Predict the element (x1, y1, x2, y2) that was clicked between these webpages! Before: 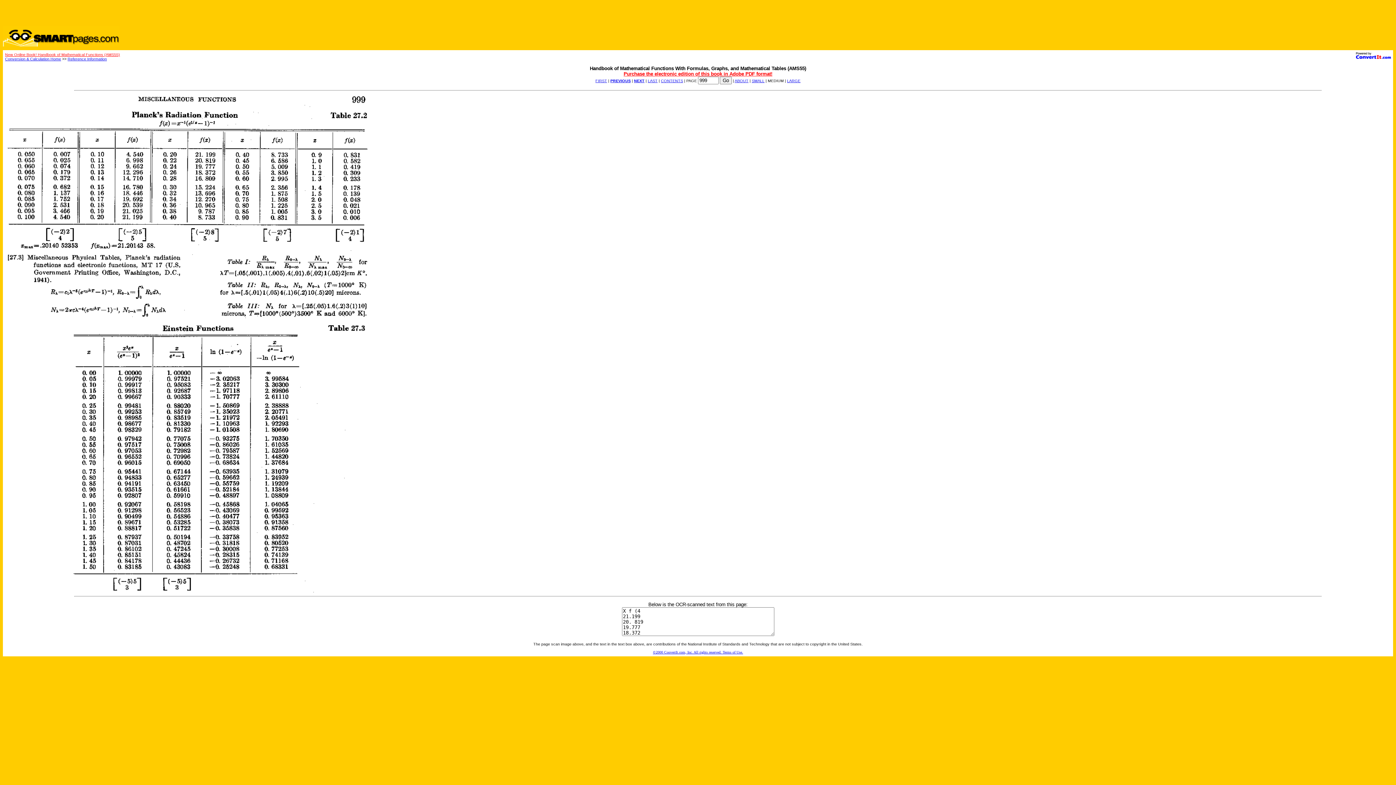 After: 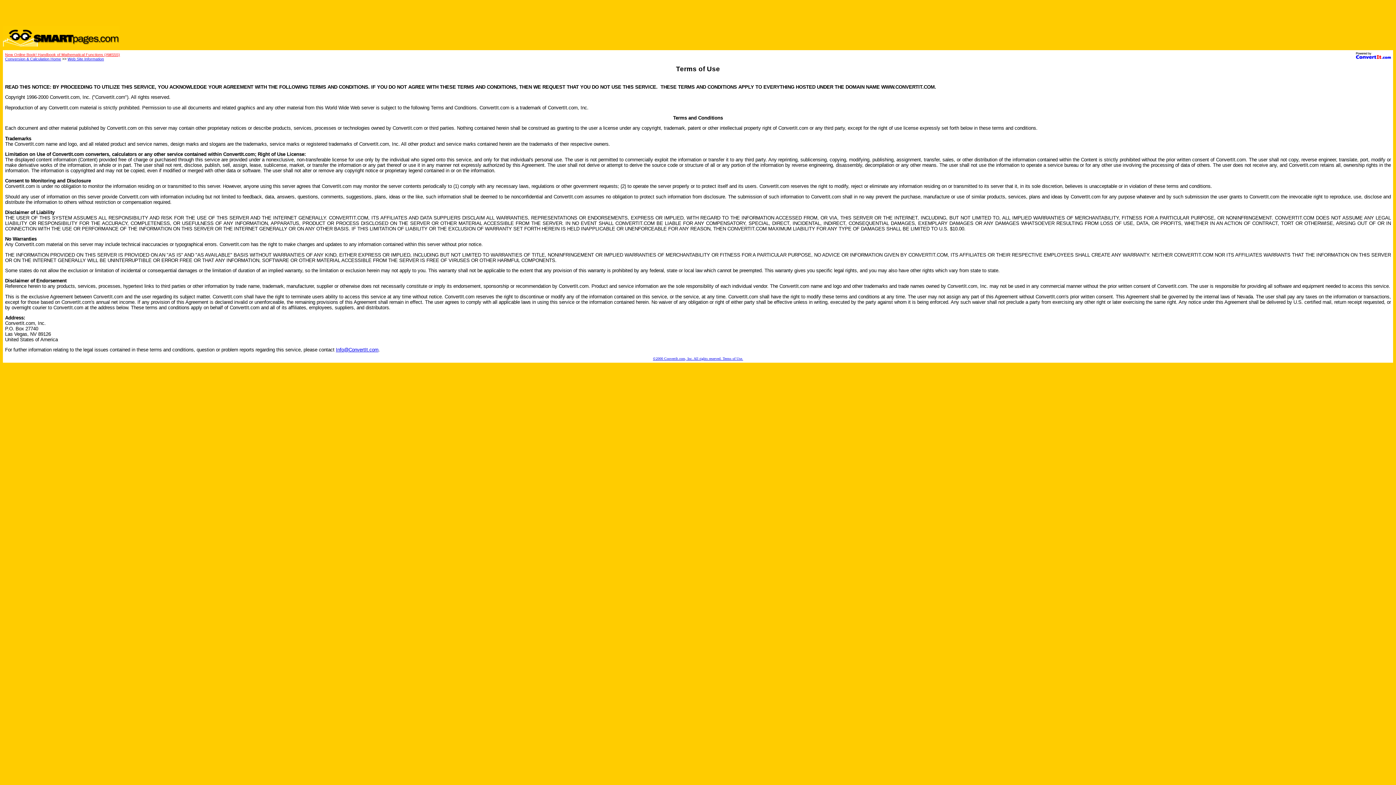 Action: bbox: (653, 650, 743, 654) label: ©2000 ConvertIt.com, Inc. All rights reserved. Terms of Use.